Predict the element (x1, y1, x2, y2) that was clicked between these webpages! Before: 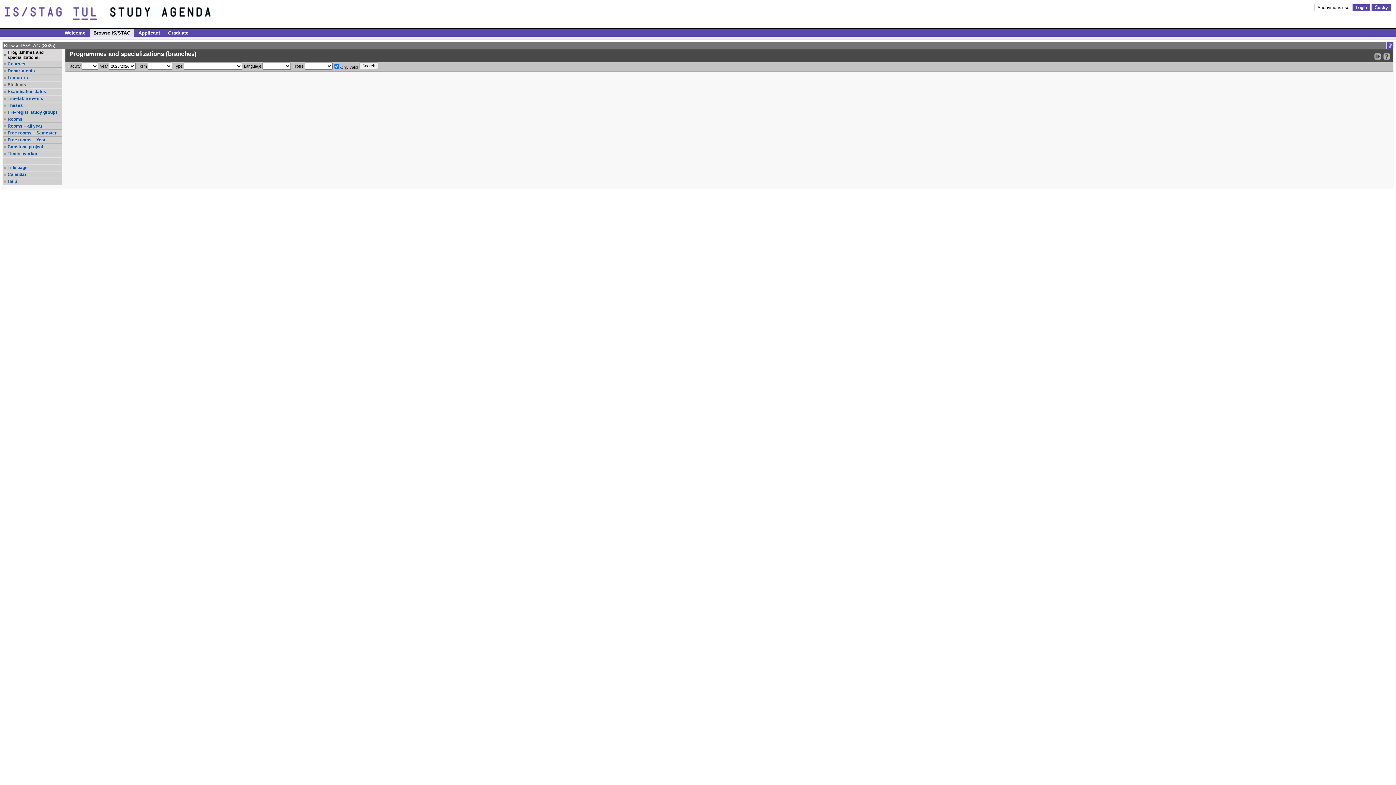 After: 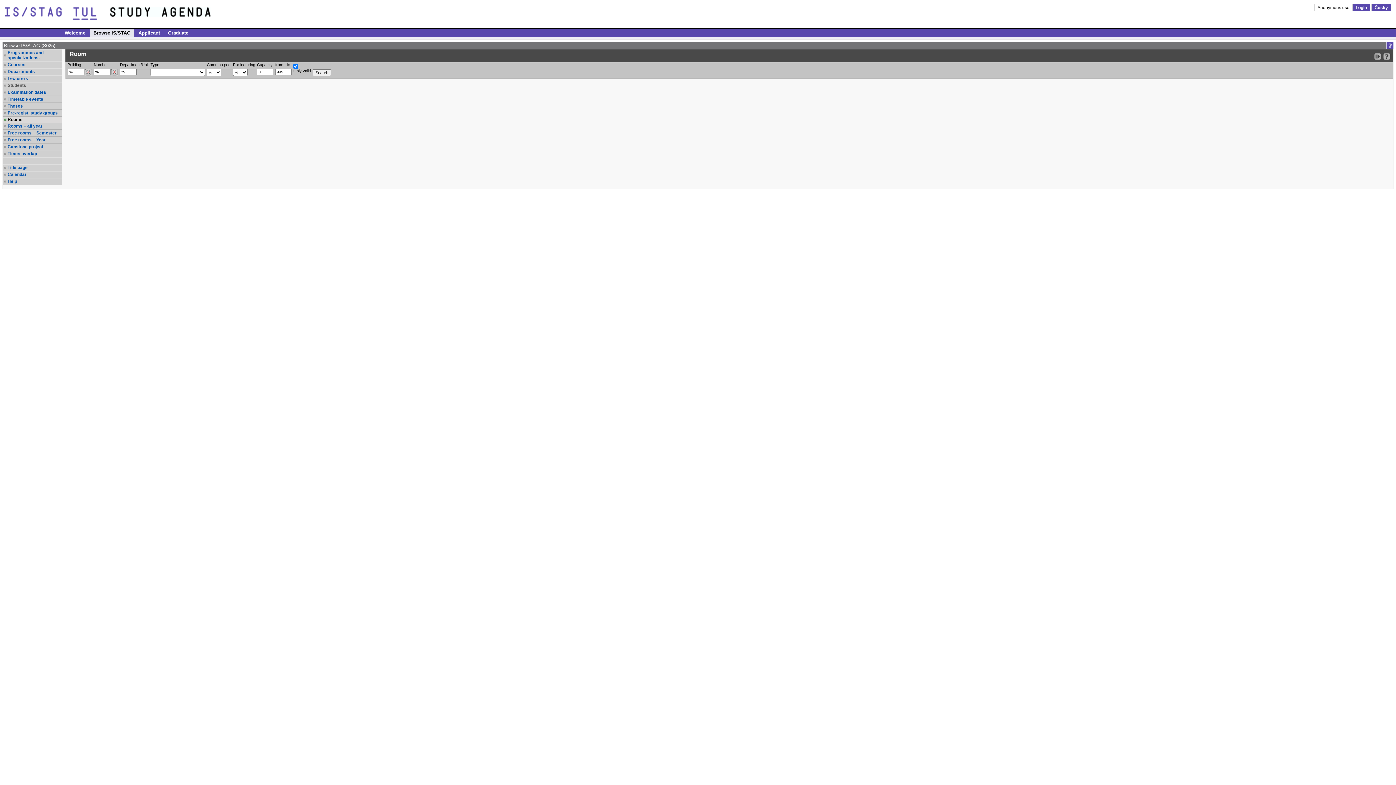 Action: bbox: (7, 116, 61, 121) label: Rooms